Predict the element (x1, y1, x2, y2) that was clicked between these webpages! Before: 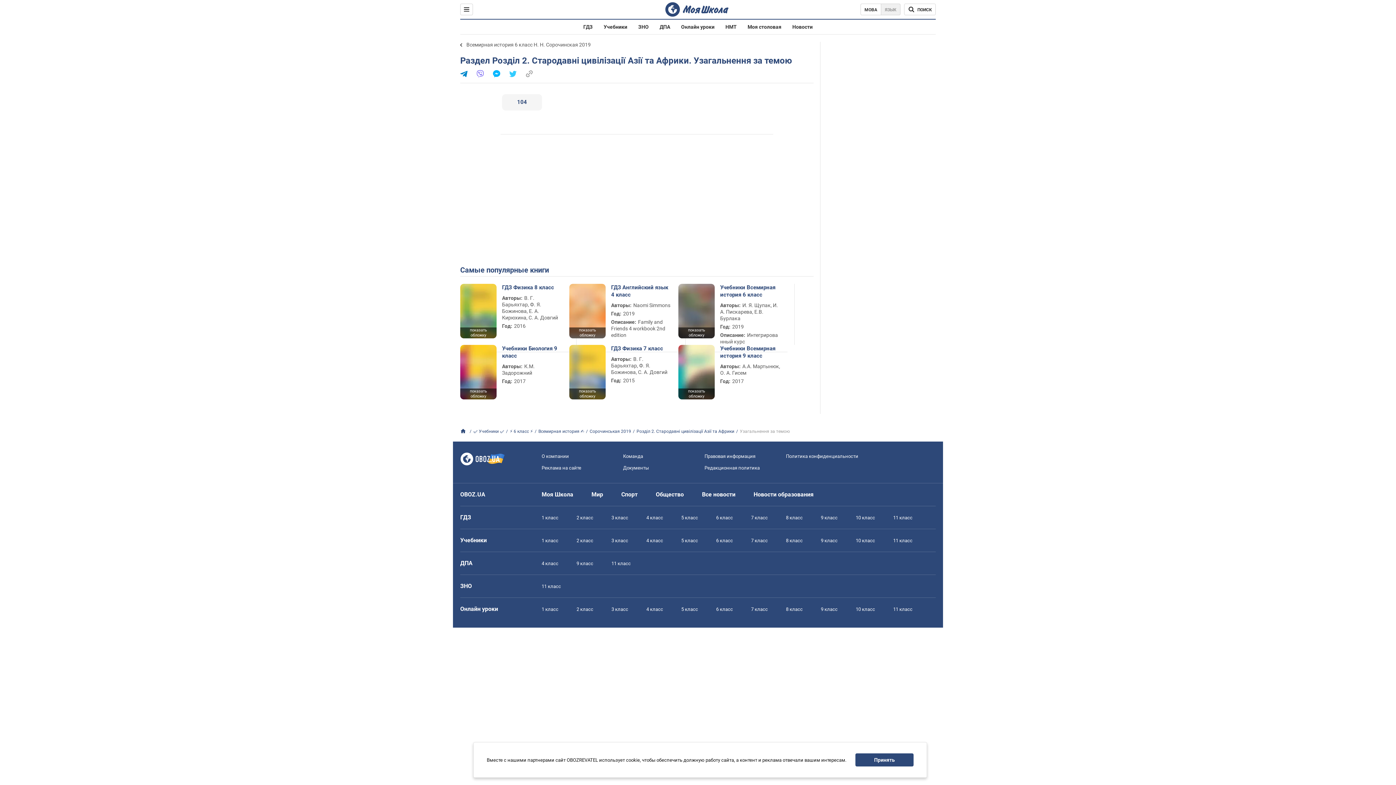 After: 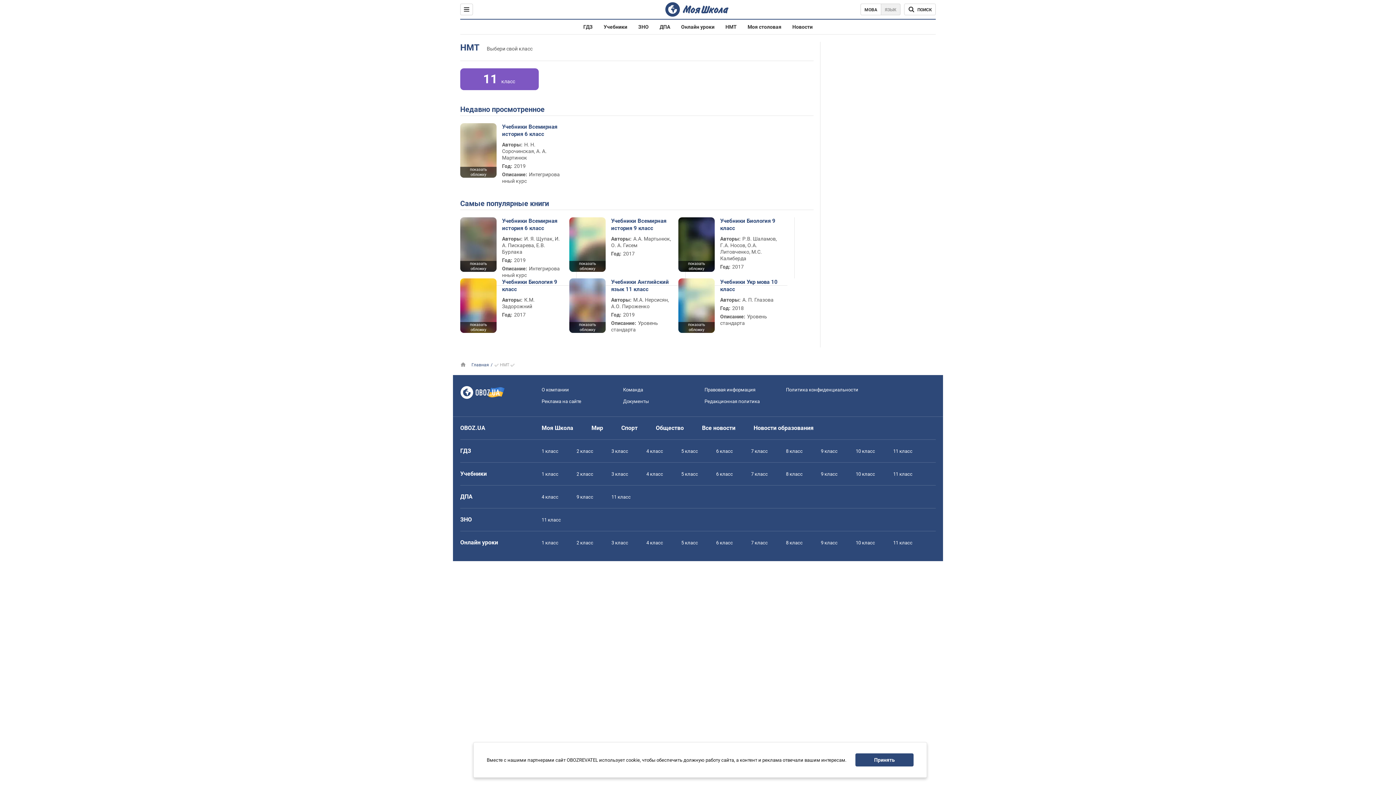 Action: label: НМТ bbox: (725, 24, 736, 29)